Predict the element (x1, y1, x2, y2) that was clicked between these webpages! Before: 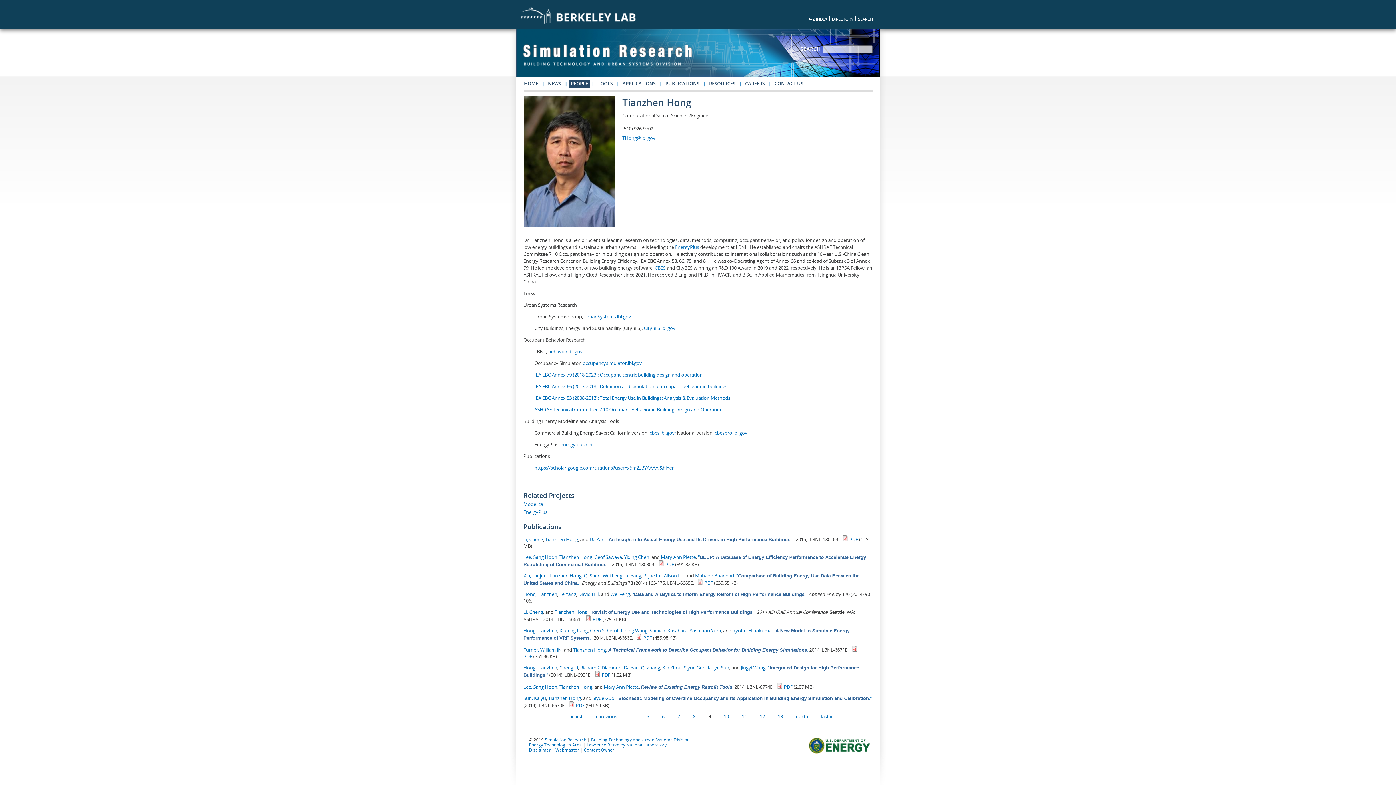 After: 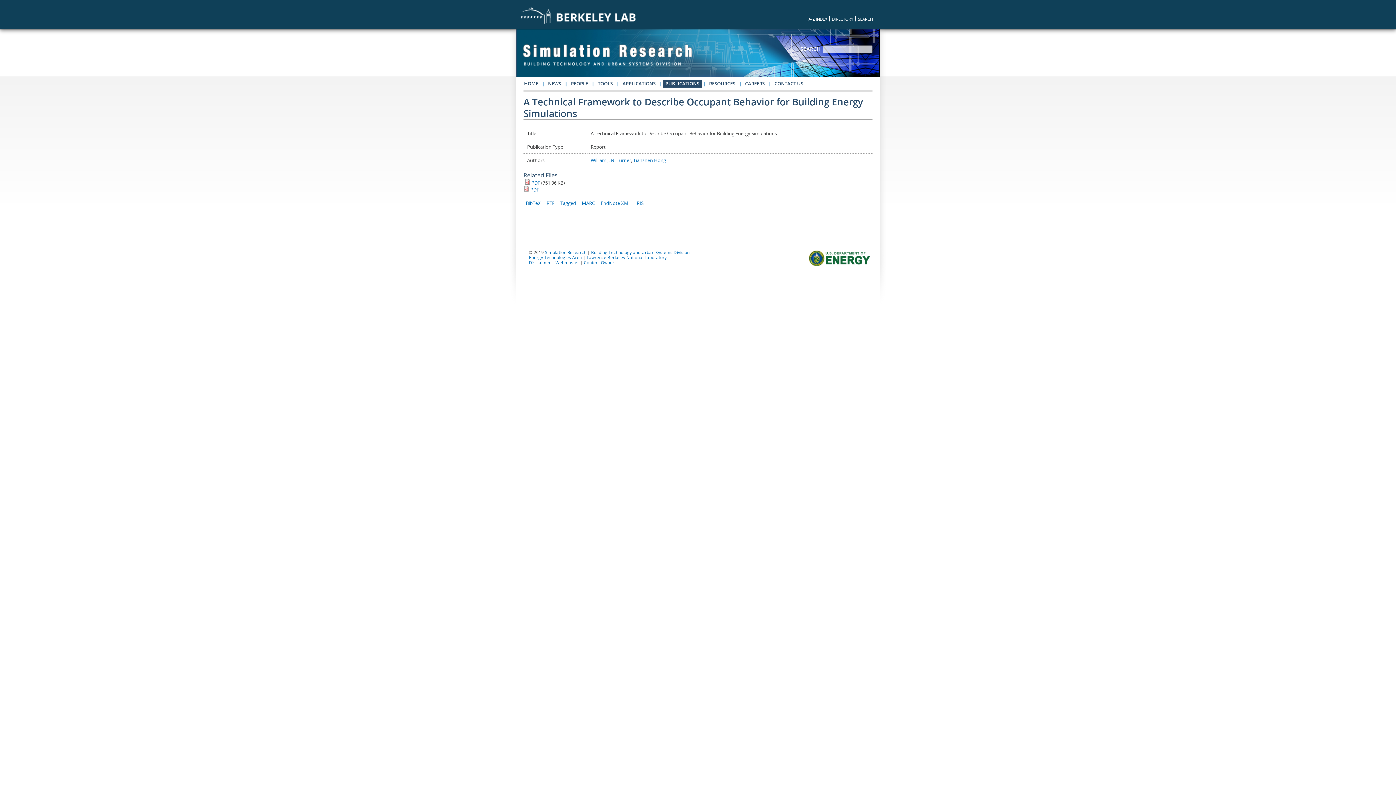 Action: label: A Technical Framework to Describe Occupant Behavior for Building Energy Simulations. bbox: (608, 646, 808, 653)